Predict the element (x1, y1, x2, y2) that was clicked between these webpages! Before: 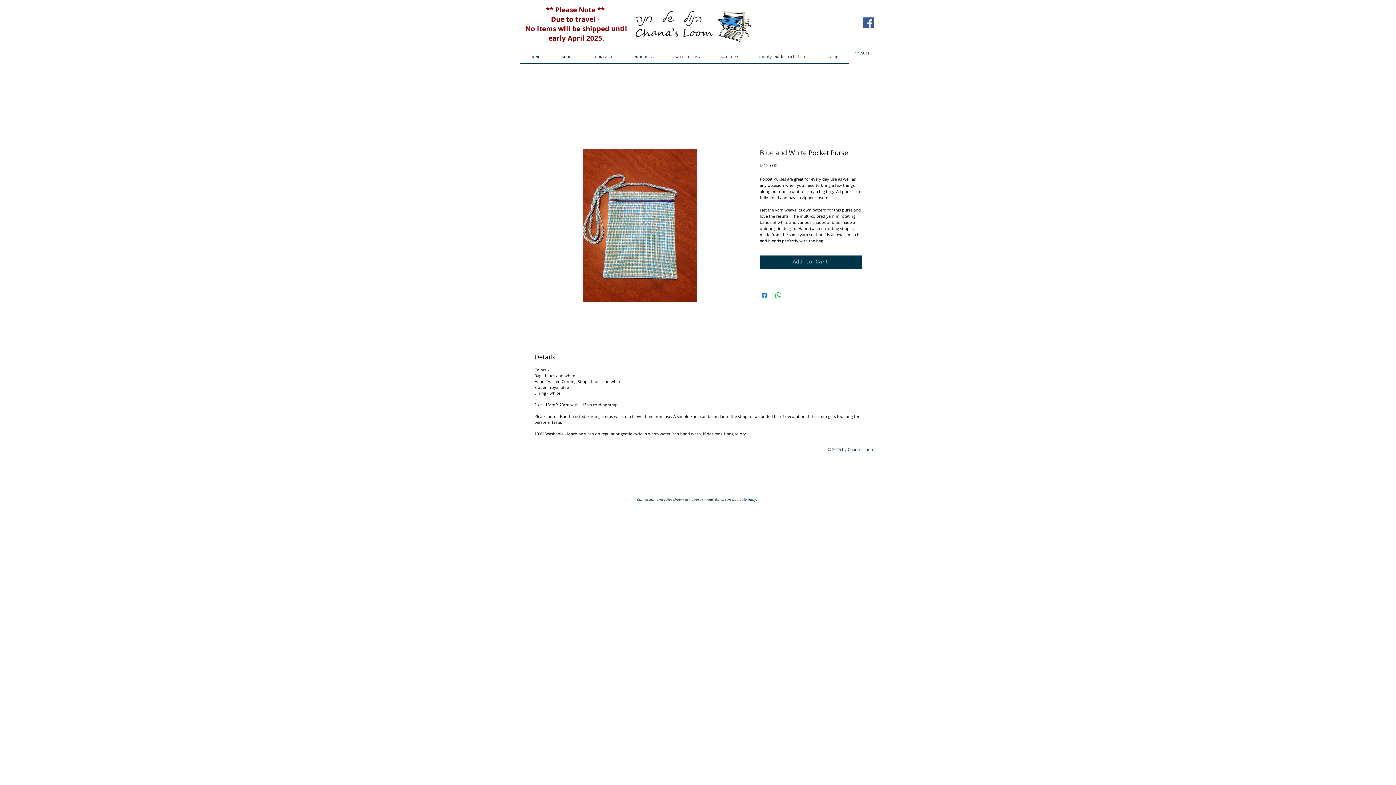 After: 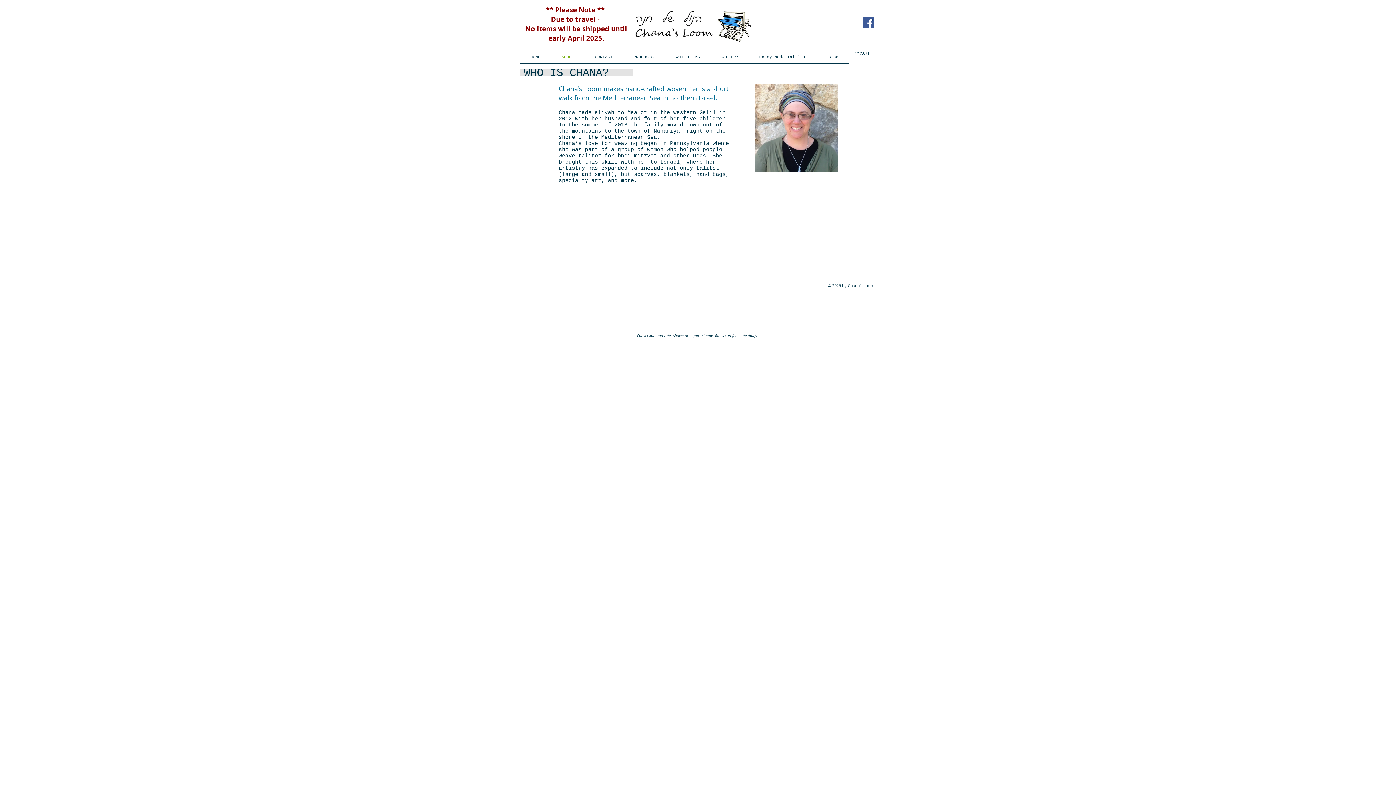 Action: label: ABOUT bbox: (551, 51, 584, 63)